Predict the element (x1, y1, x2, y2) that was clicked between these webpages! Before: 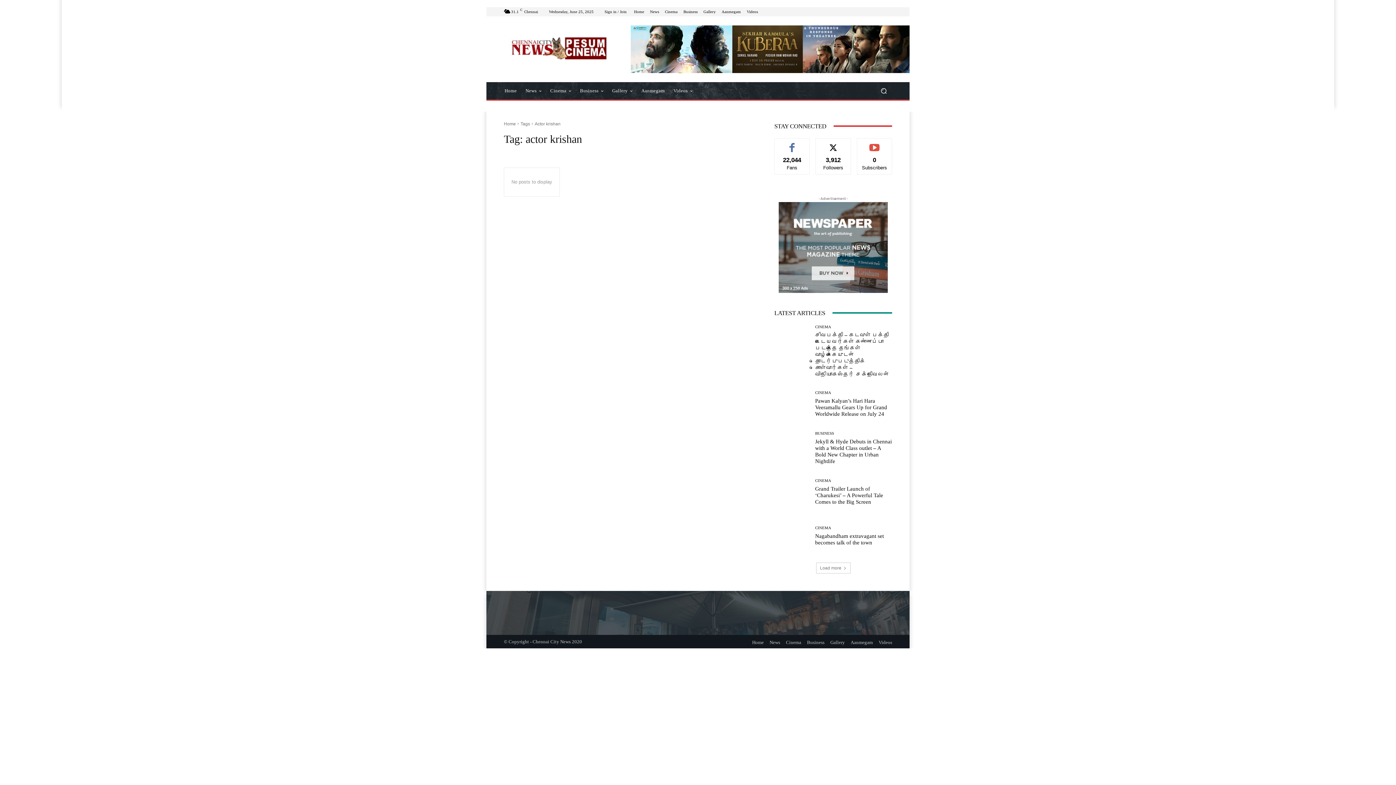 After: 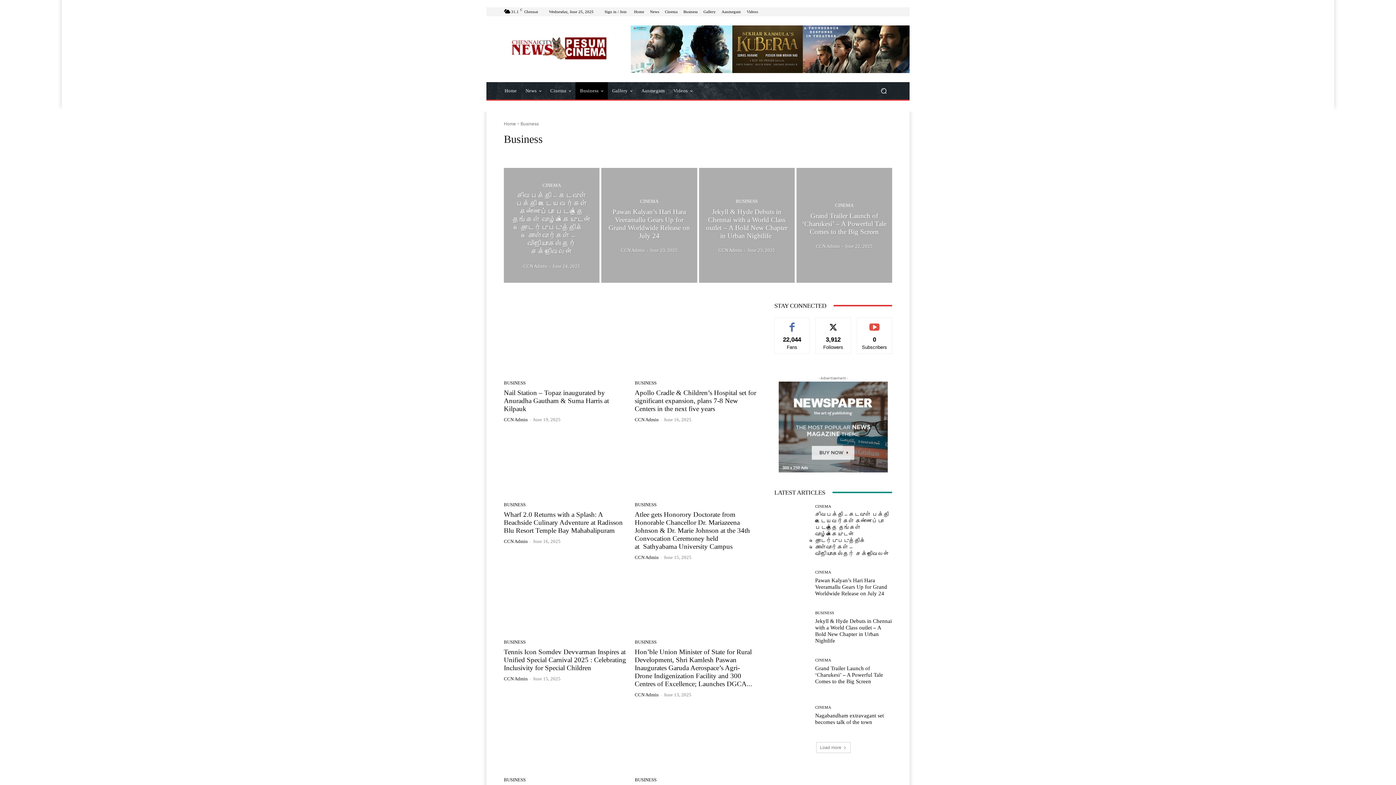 Action: label: Business bbox: (807, 640, 824, 645)